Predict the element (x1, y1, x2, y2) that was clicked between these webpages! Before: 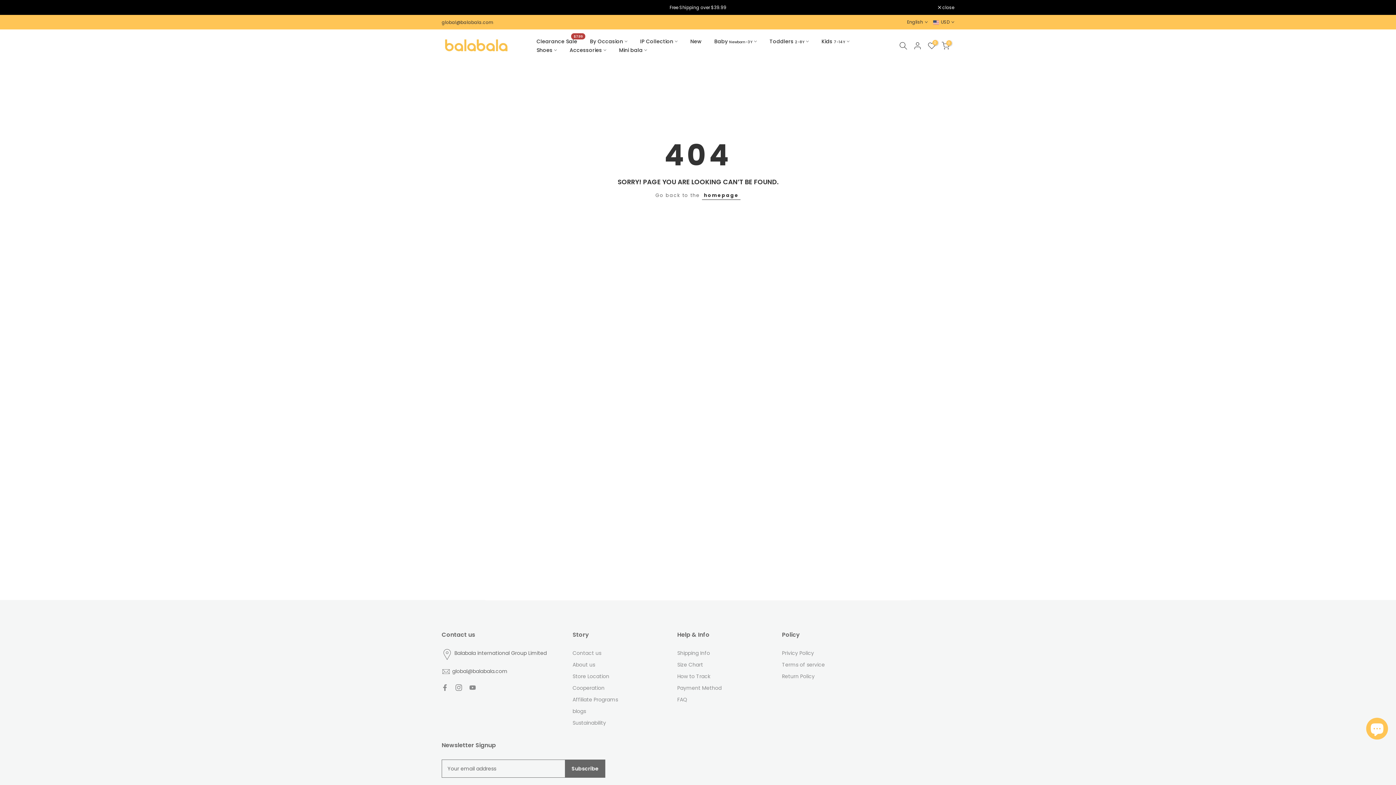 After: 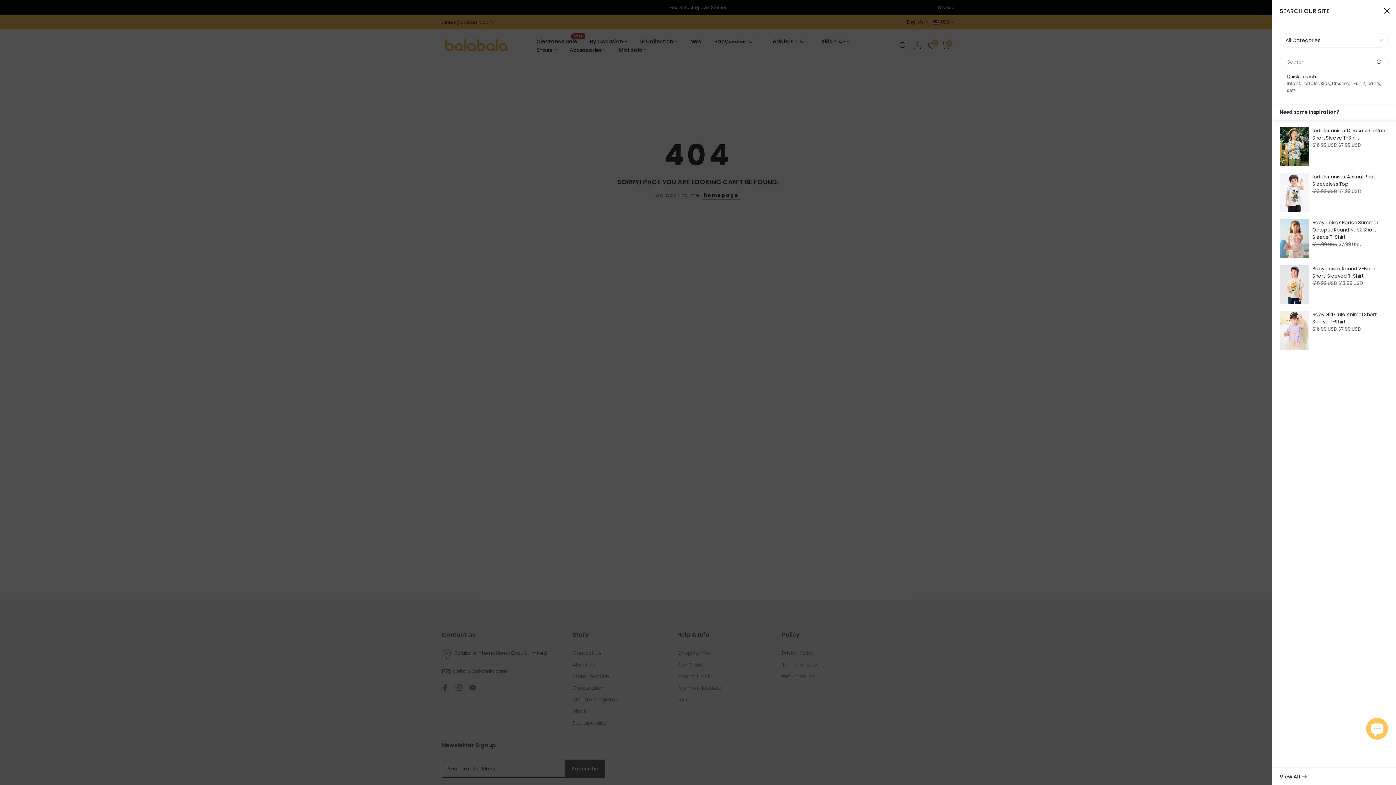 Action: bbox: (899, 41, 907, 49)